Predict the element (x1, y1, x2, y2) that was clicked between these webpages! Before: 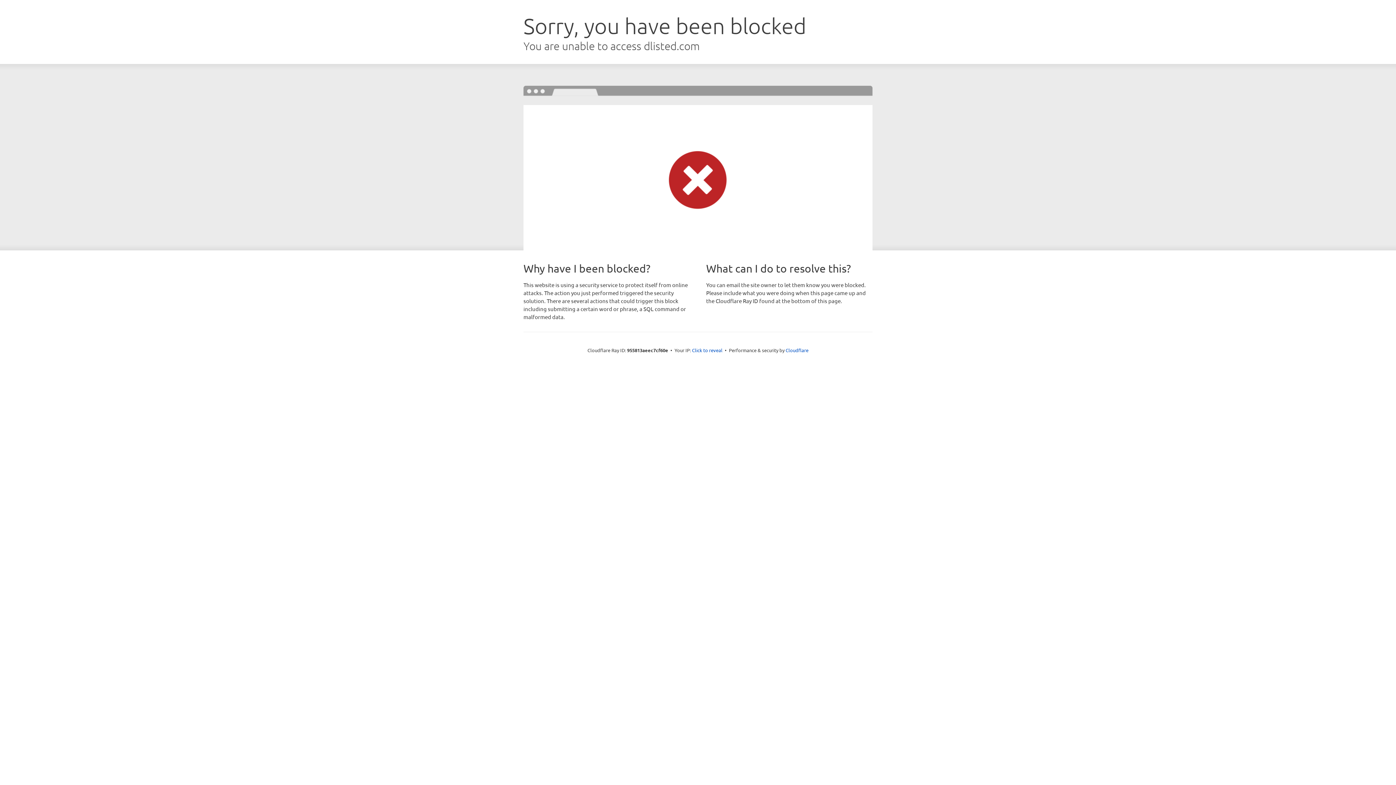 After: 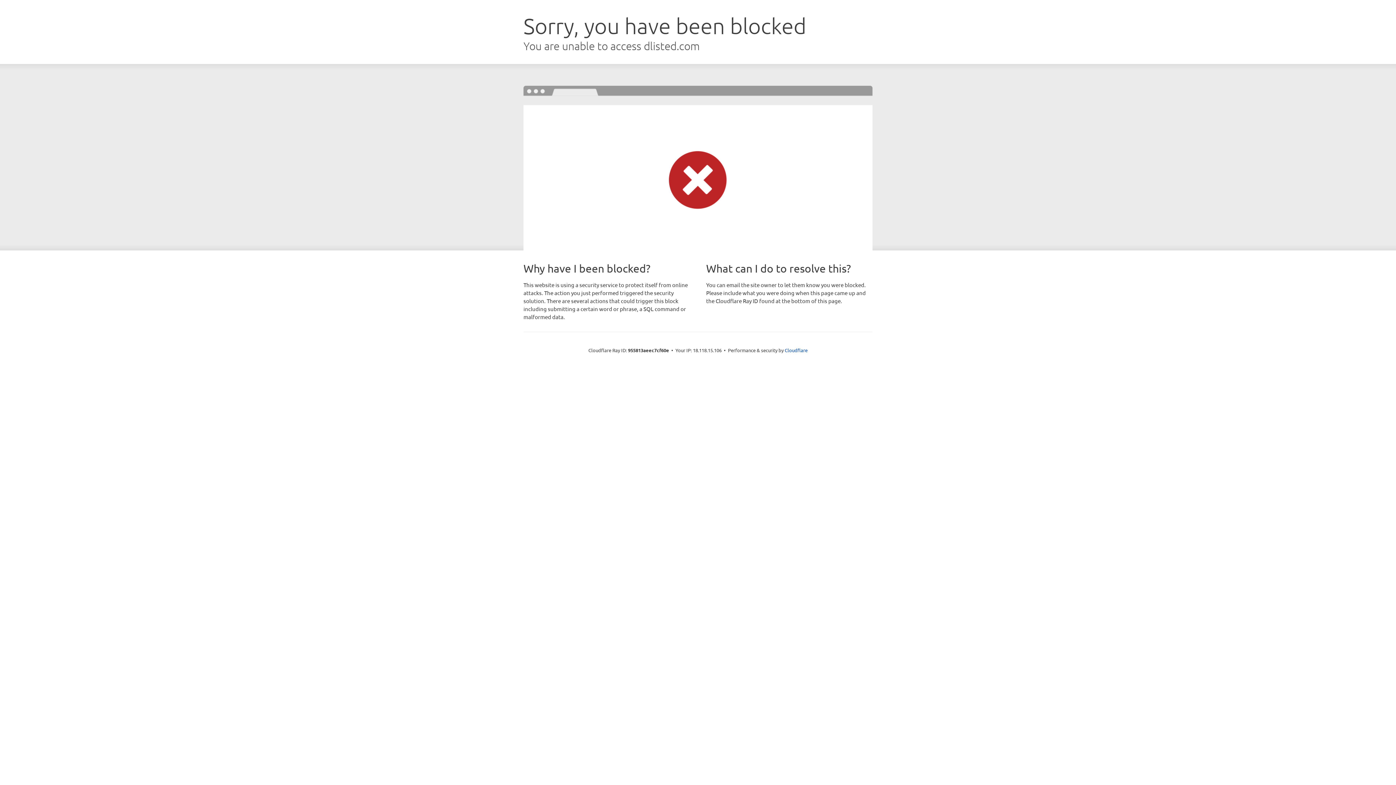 Action: label: Click to reveal bbox: (692, 346, 722, 353)